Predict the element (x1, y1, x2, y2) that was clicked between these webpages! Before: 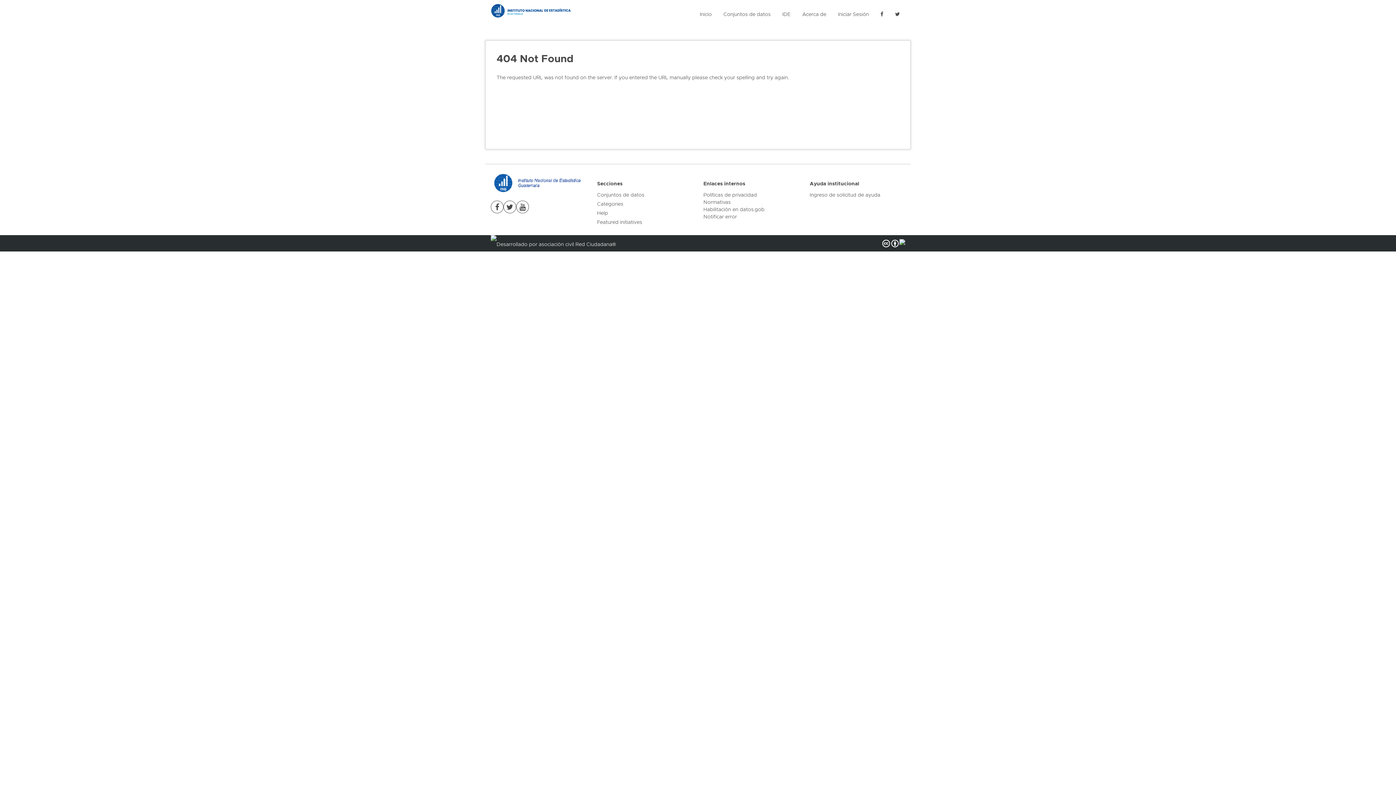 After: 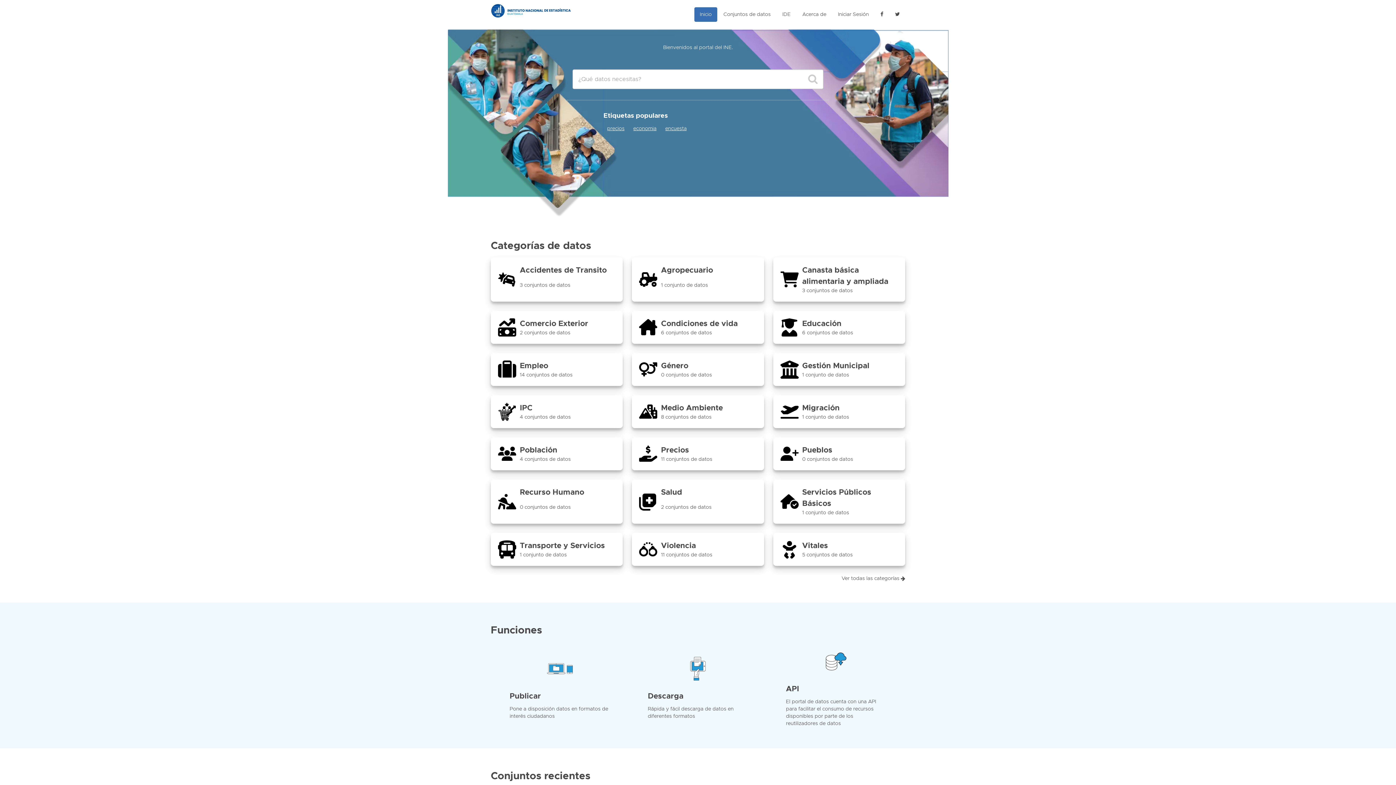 Action: label: Políticas de privacidad bbox: (703, 192, 757, 197)